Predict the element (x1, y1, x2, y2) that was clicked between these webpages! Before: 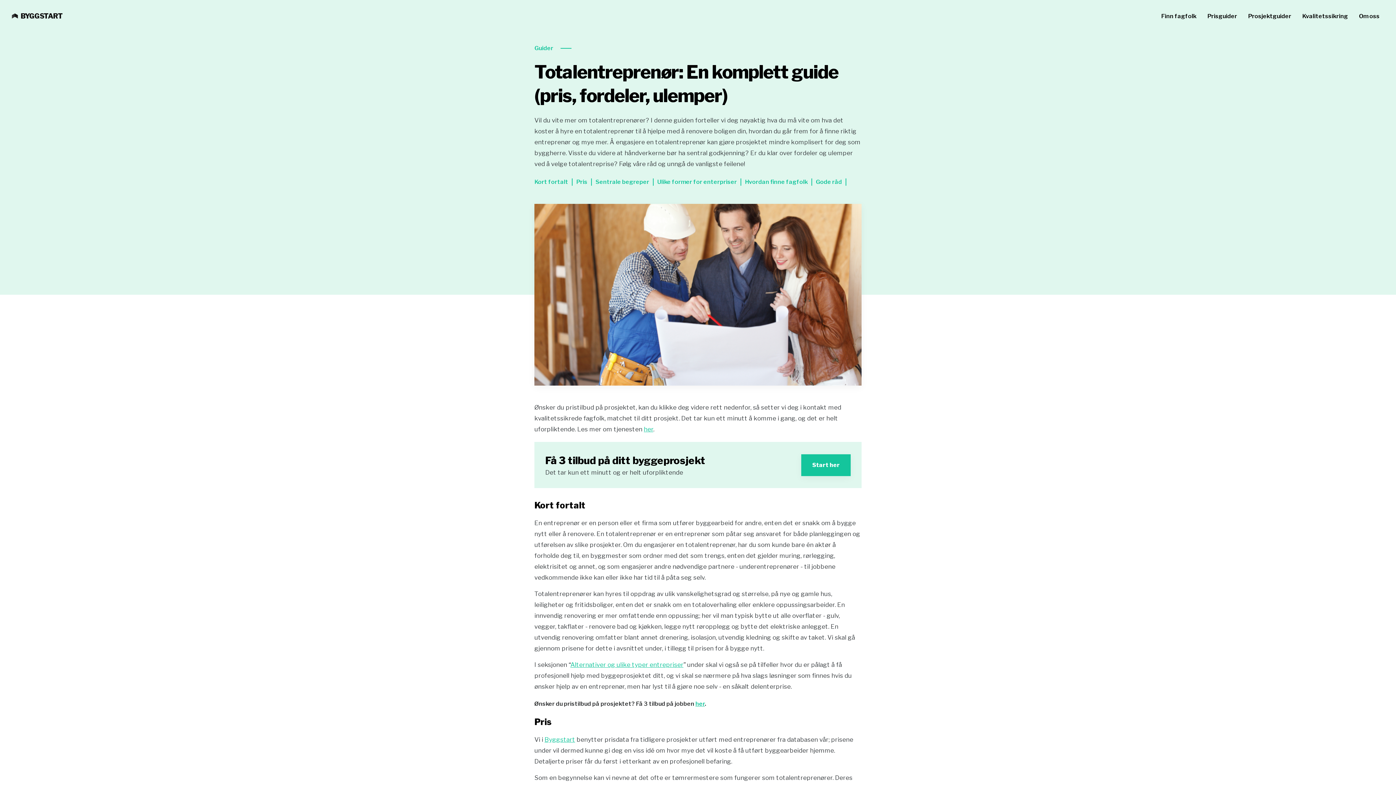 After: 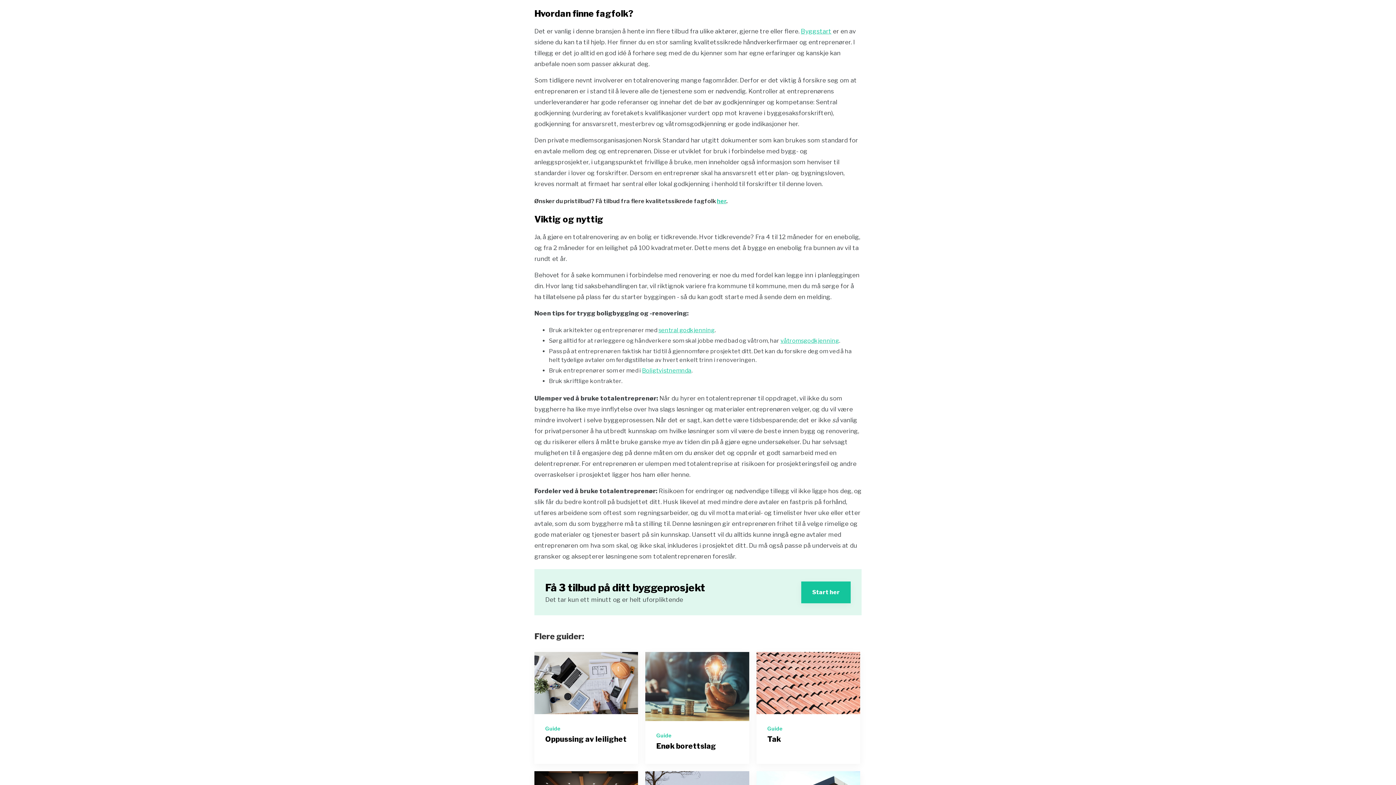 Action: bbox: (745, 178, 808, 185) label: Hvordan finne fagfolk